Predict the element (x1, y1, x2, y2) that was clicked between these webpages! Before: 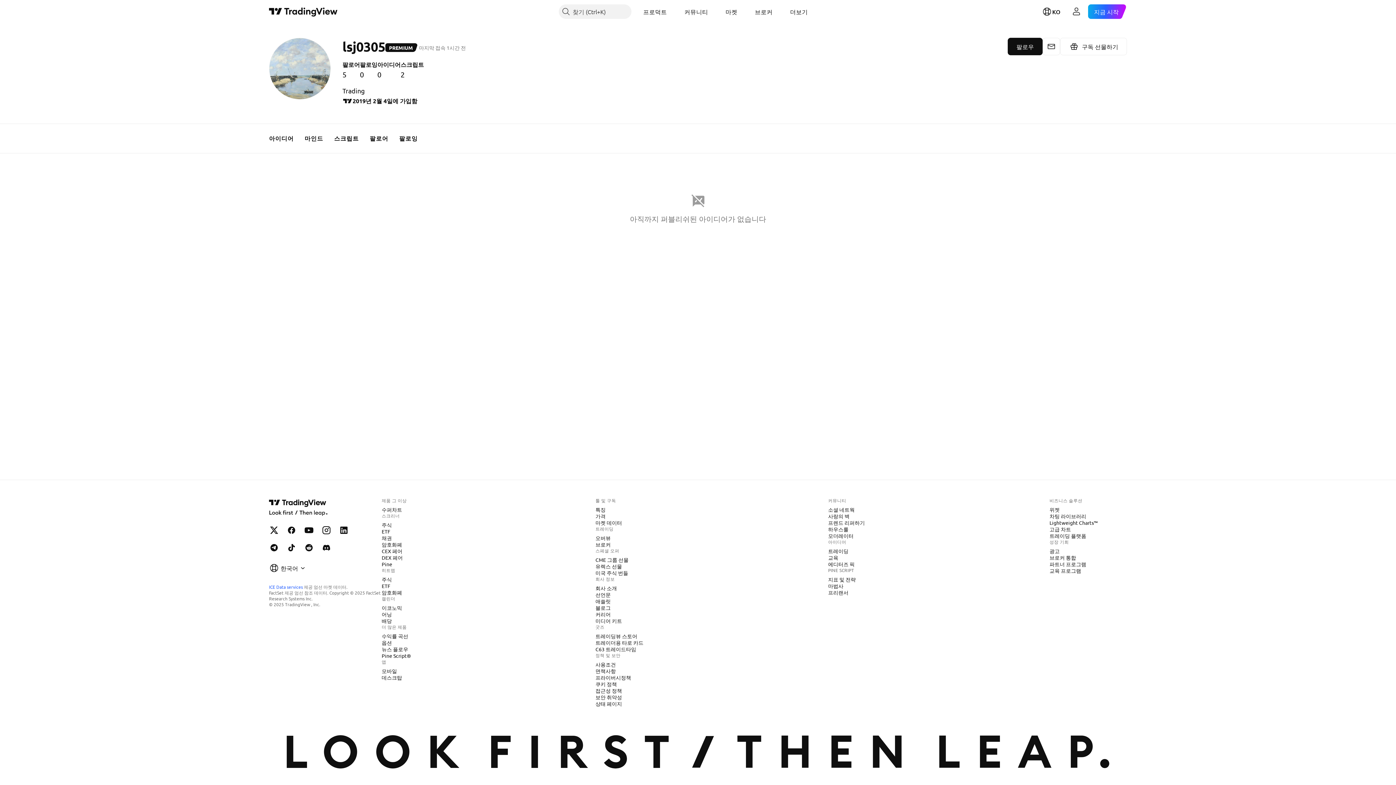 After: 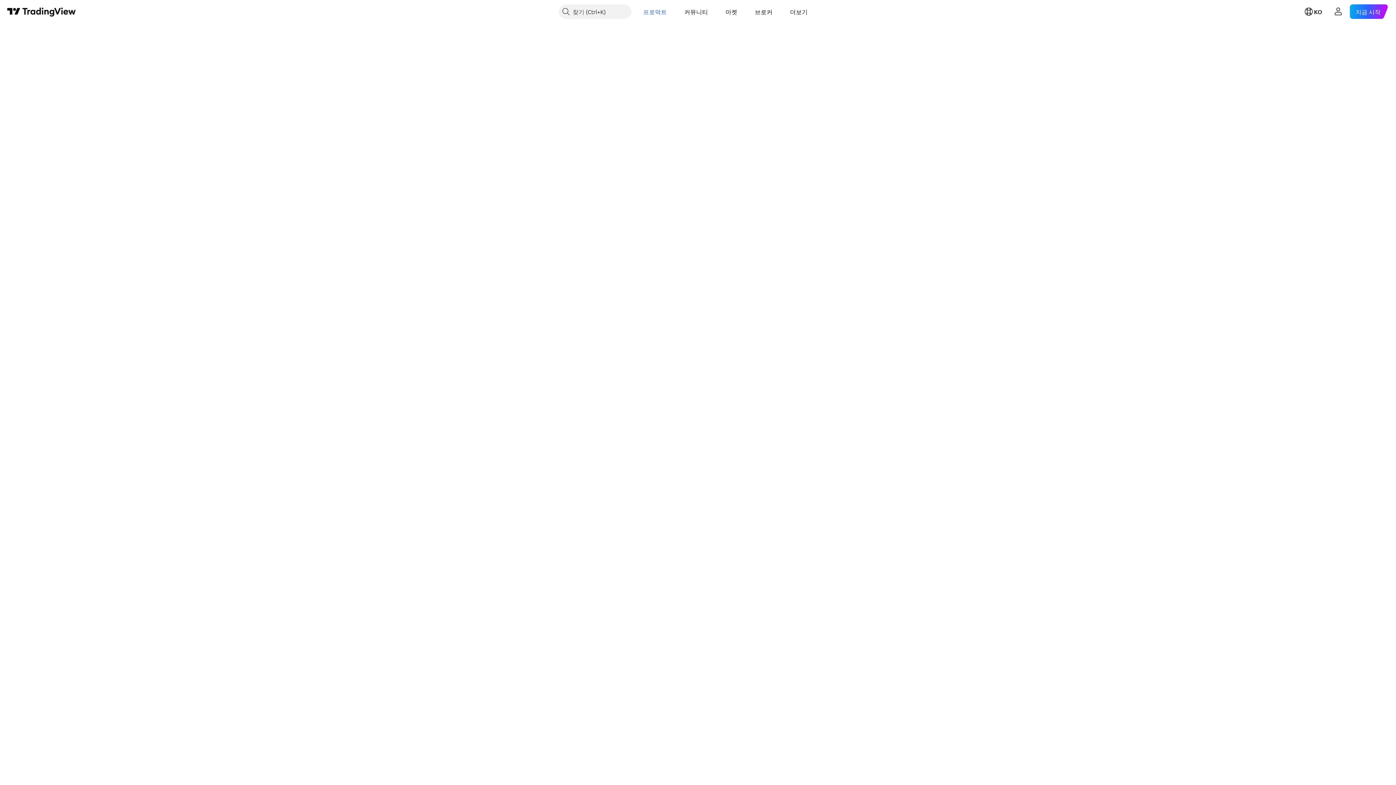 Action: bbox: (378, 534, 394, 541) label: 채권